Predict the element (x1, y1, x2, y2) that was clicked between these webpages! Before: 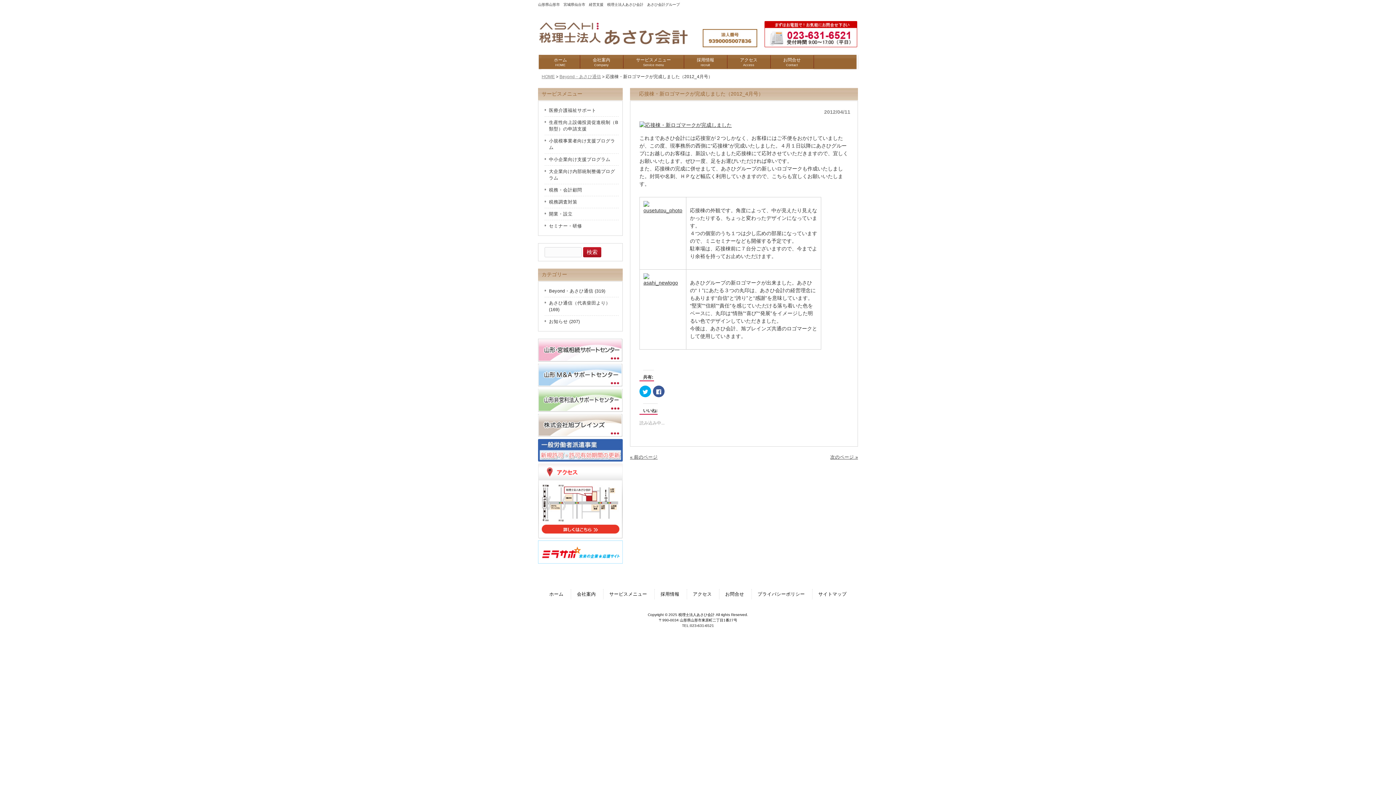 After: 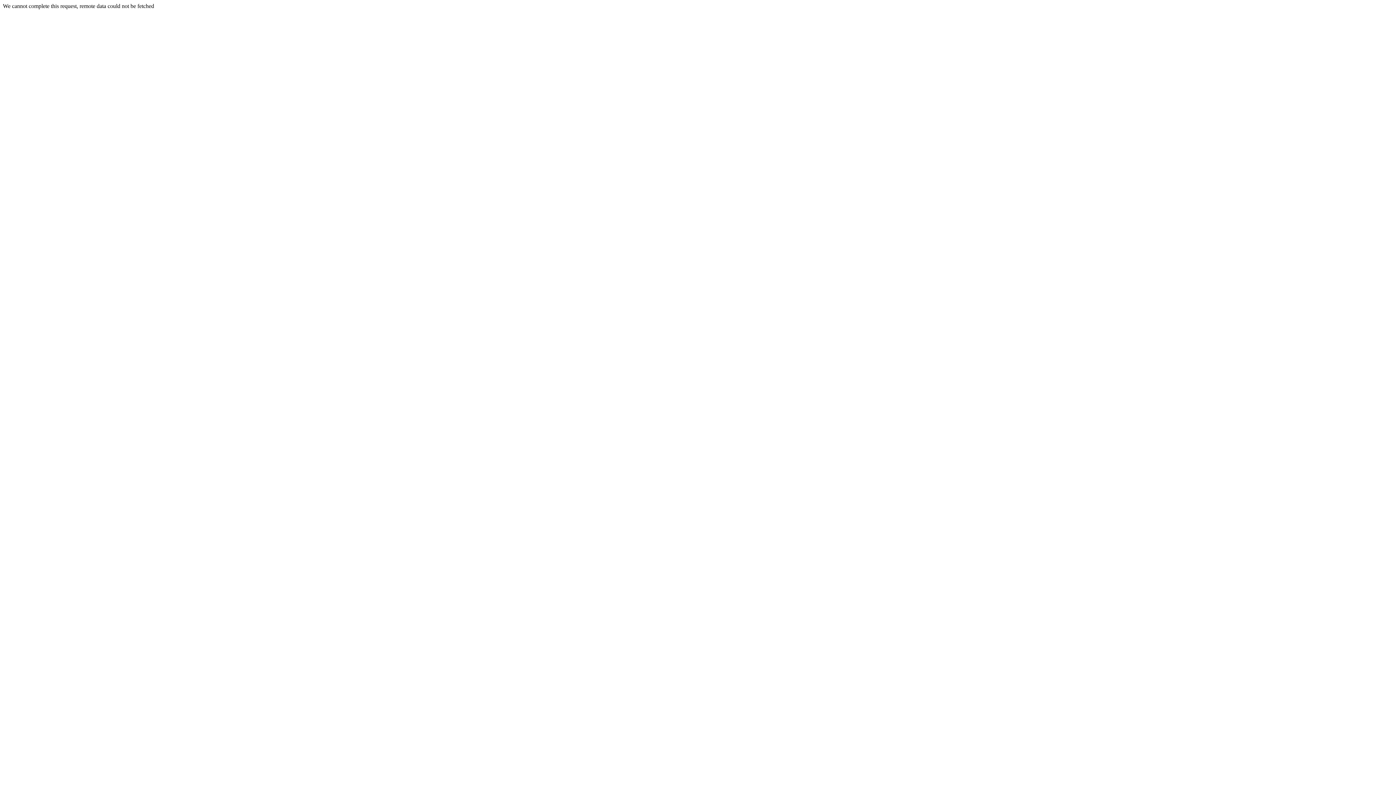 Action: bbox: (643, 280, 682, 285)